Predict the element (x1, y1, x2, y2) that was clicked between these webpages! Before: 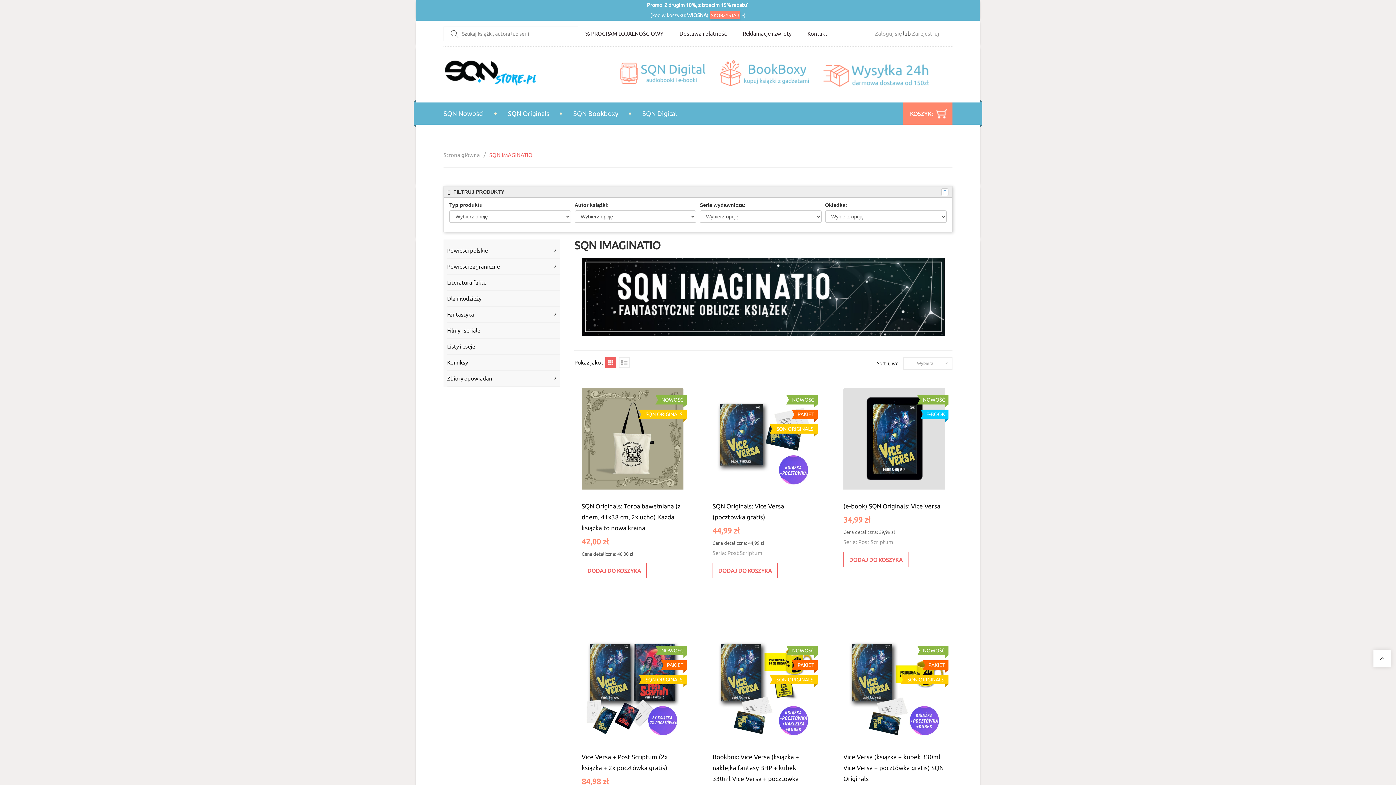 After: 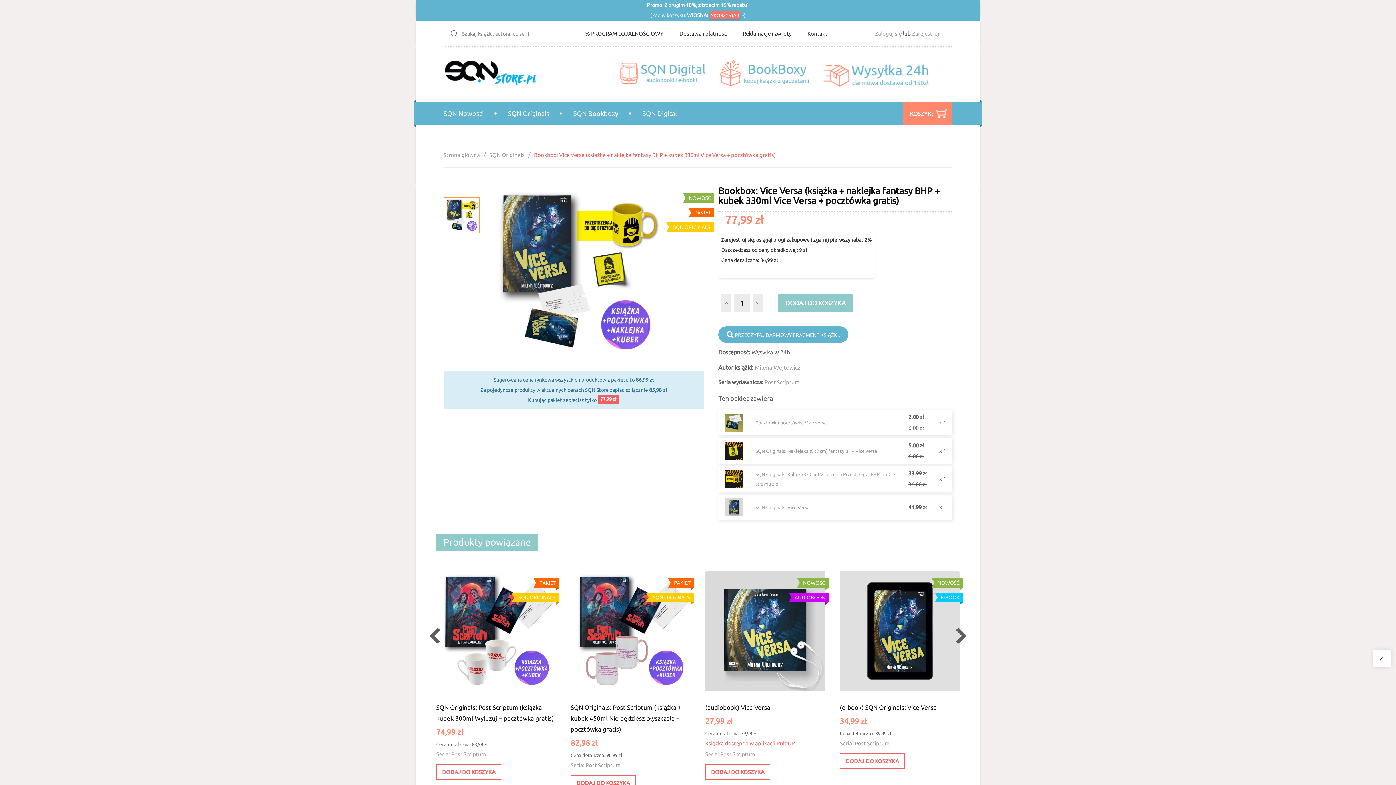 Action: bbox: (712, 638, 814, 744)